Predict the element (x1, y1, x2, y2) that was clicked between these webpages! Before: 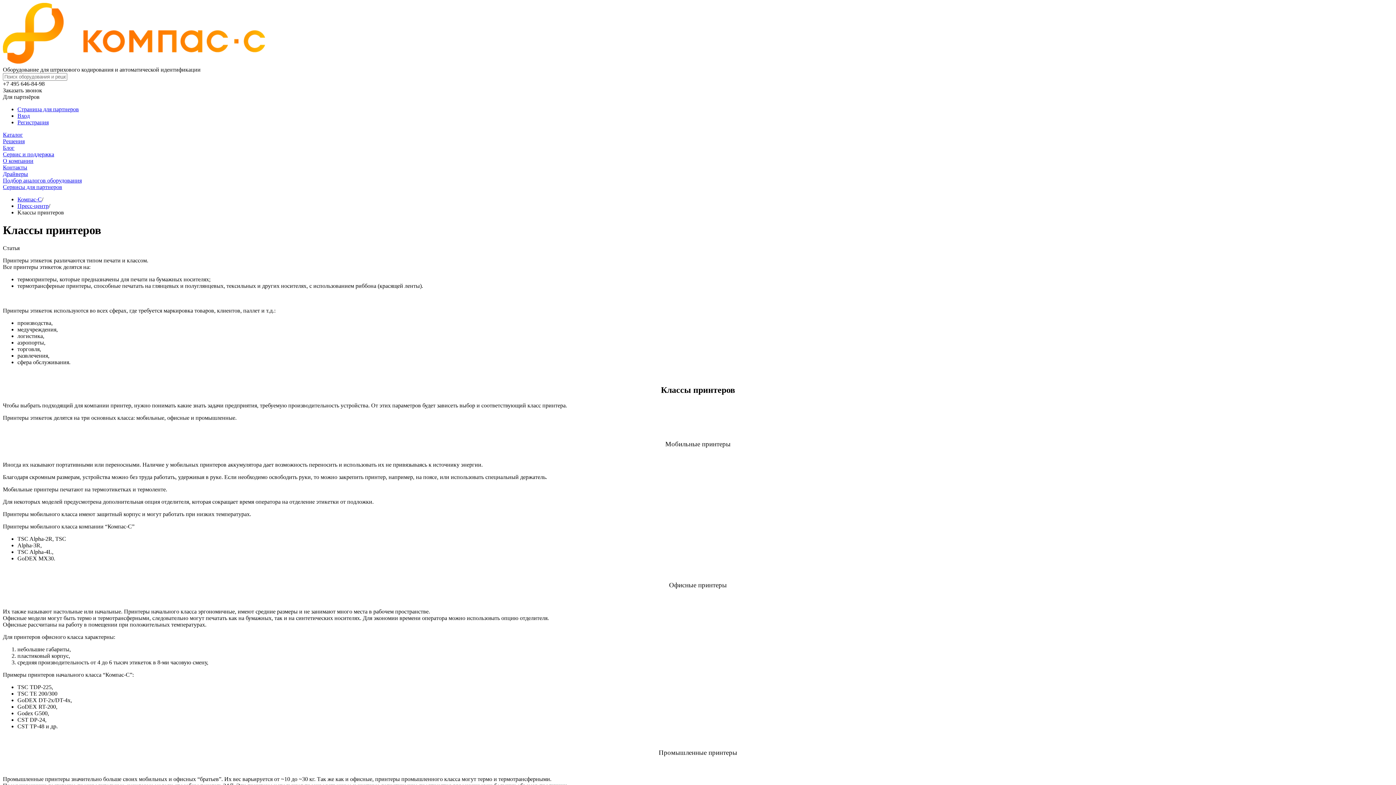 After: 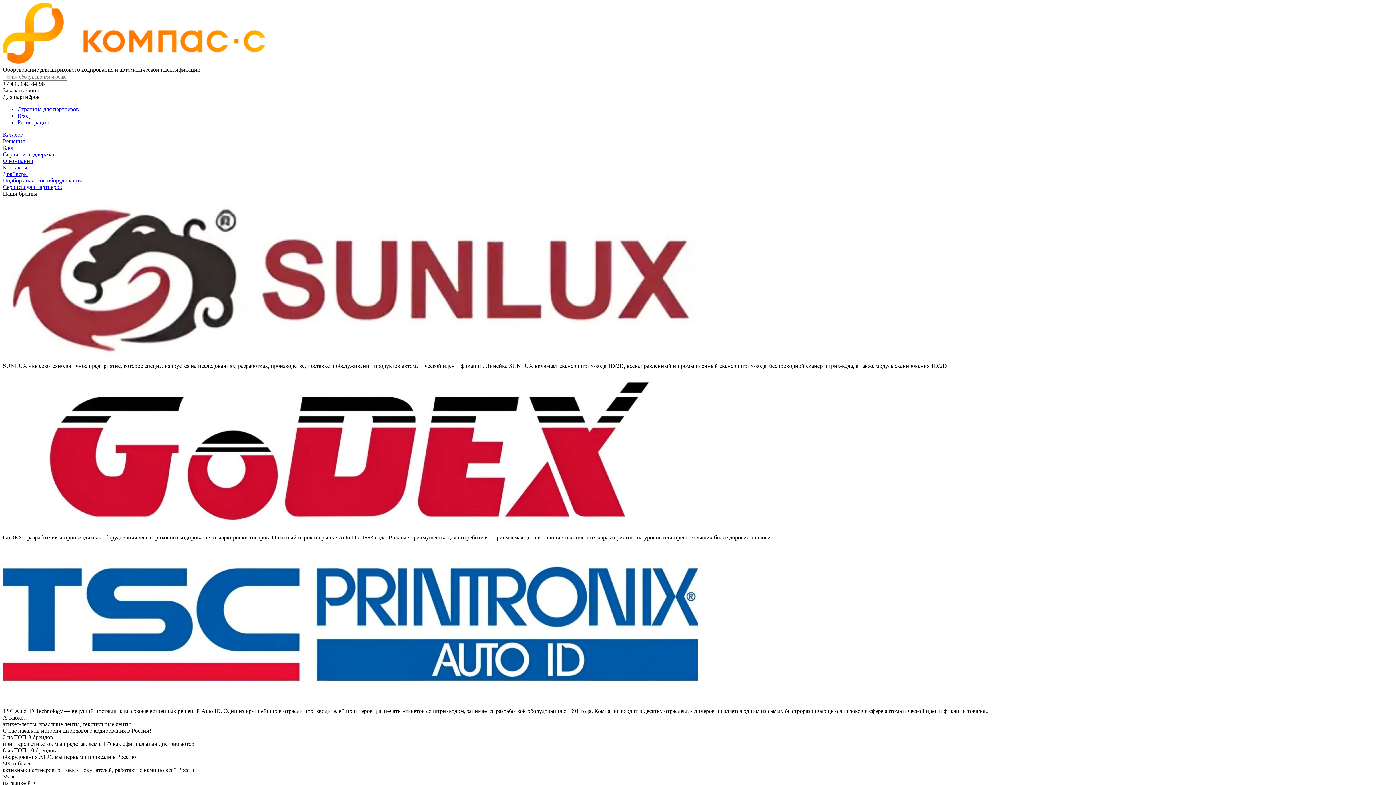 Action: label: Сервисы для партнеров bbox: (2, 184, 62, 190)